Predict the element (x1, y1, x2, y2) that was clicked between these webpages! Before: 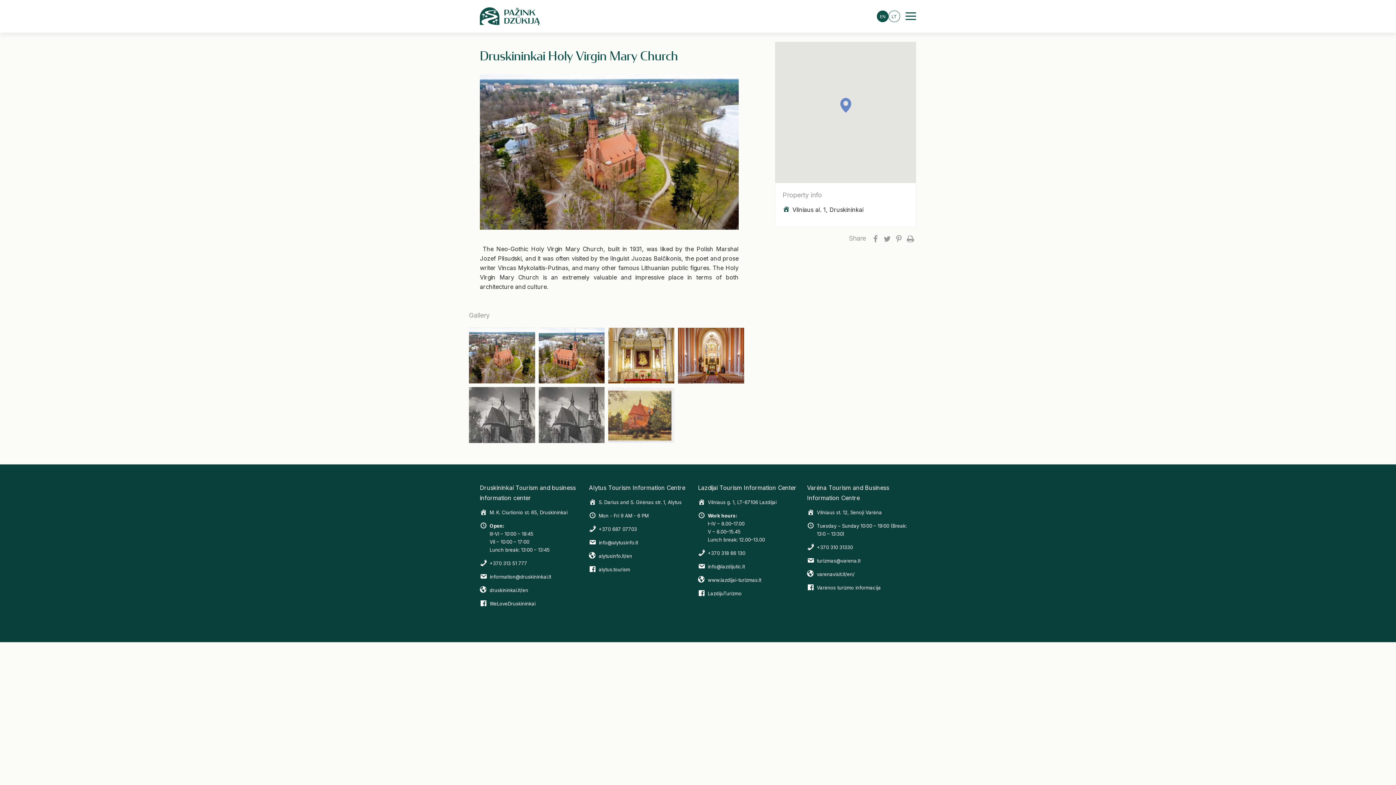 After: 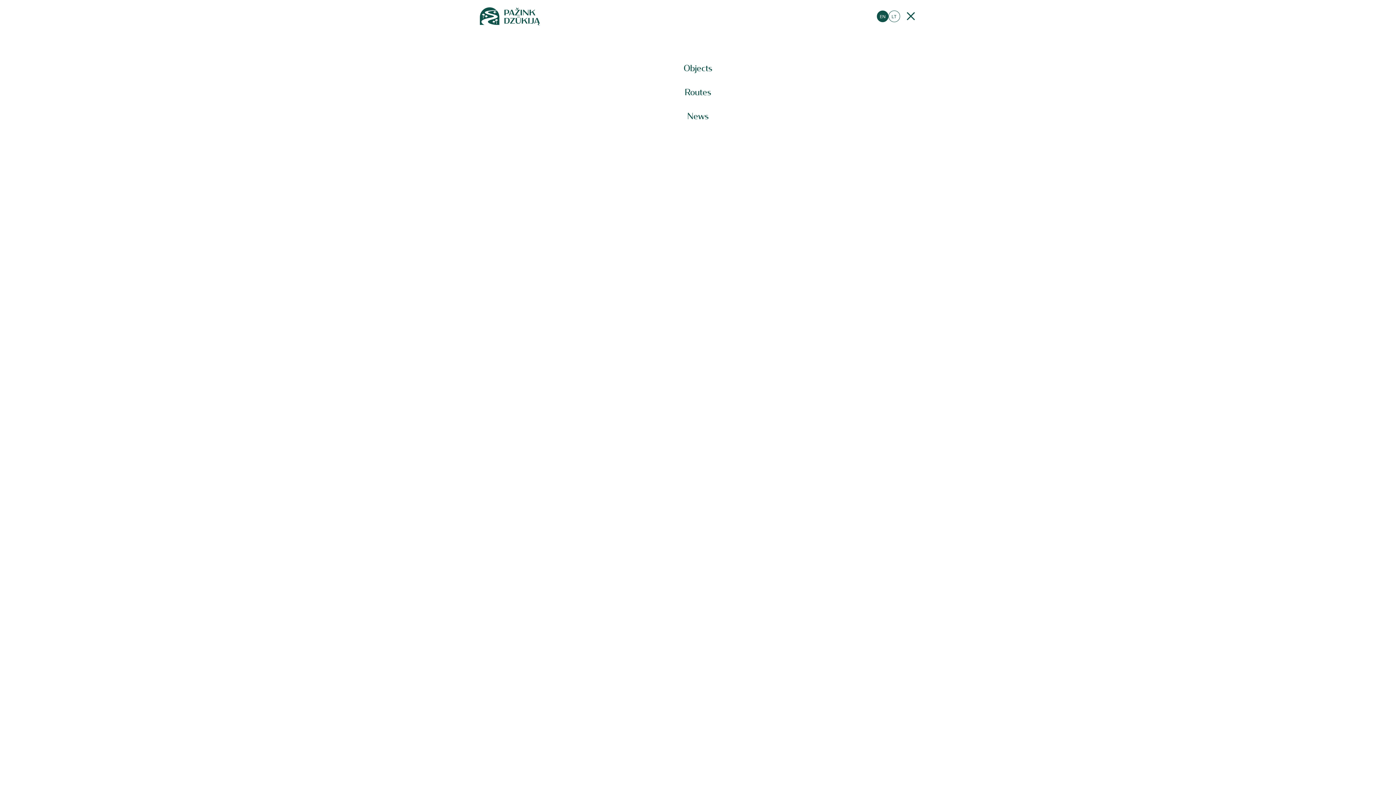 Action: bbox: (905, 11, 916, 21)